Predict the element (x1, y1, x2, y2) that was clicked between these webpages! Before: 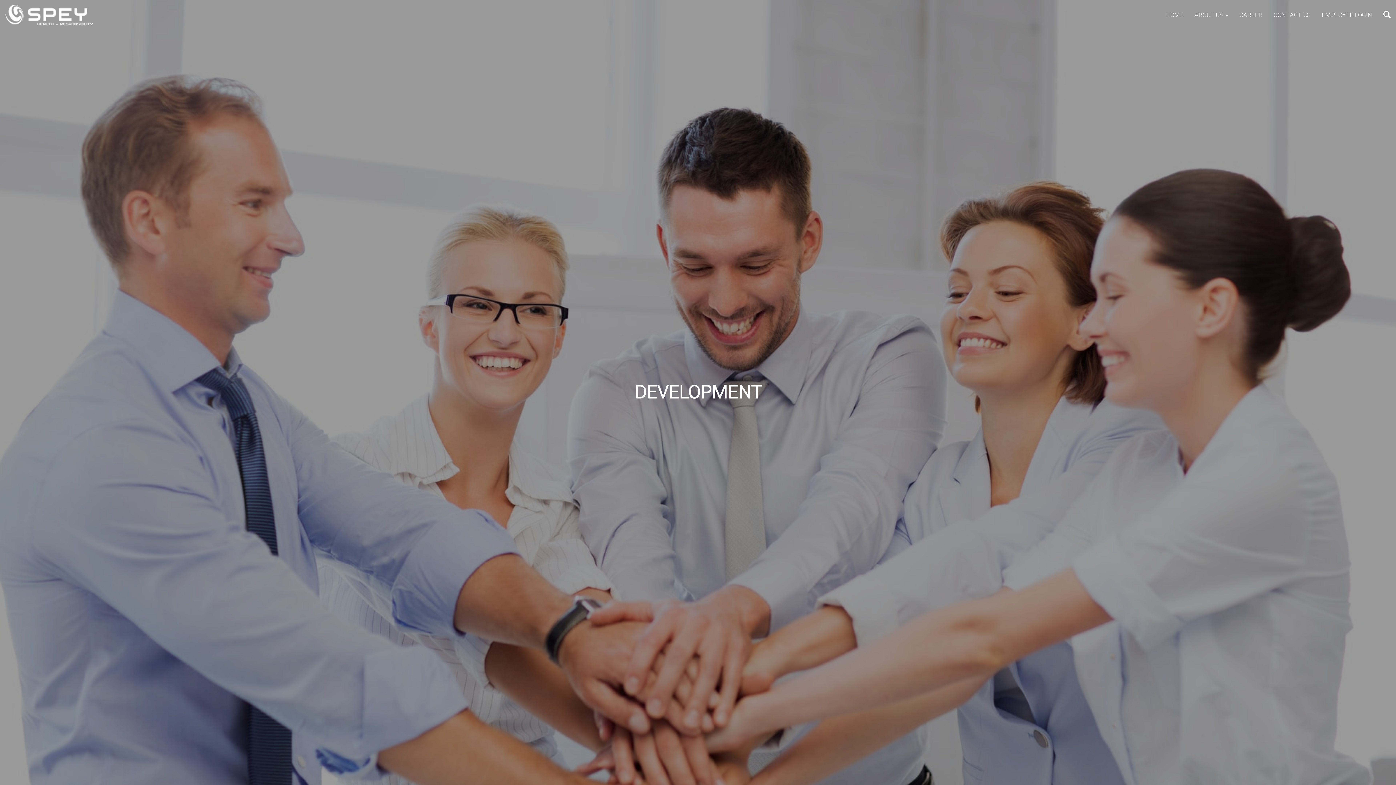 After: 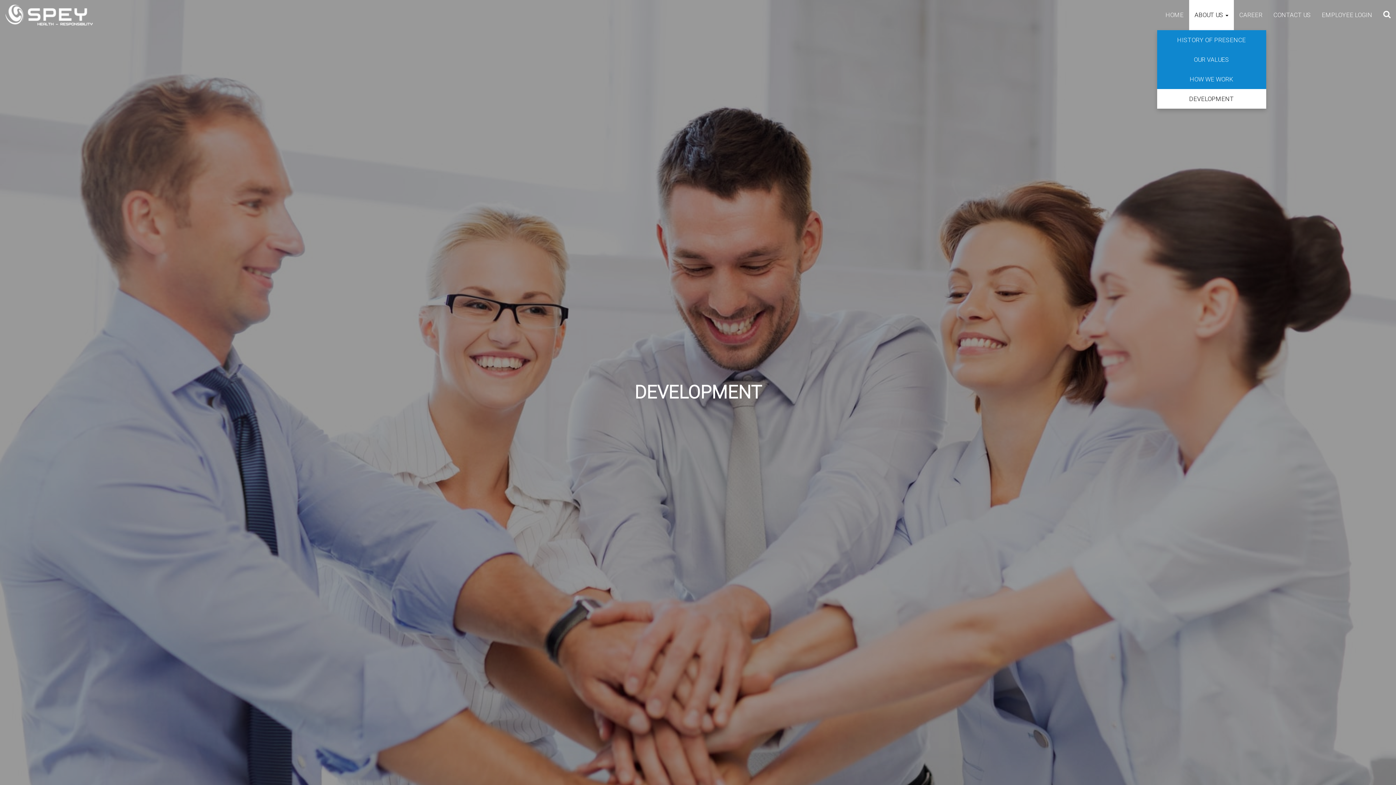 Action: bbox: (1189, 0, 1234, 30) label: ABOUT US 